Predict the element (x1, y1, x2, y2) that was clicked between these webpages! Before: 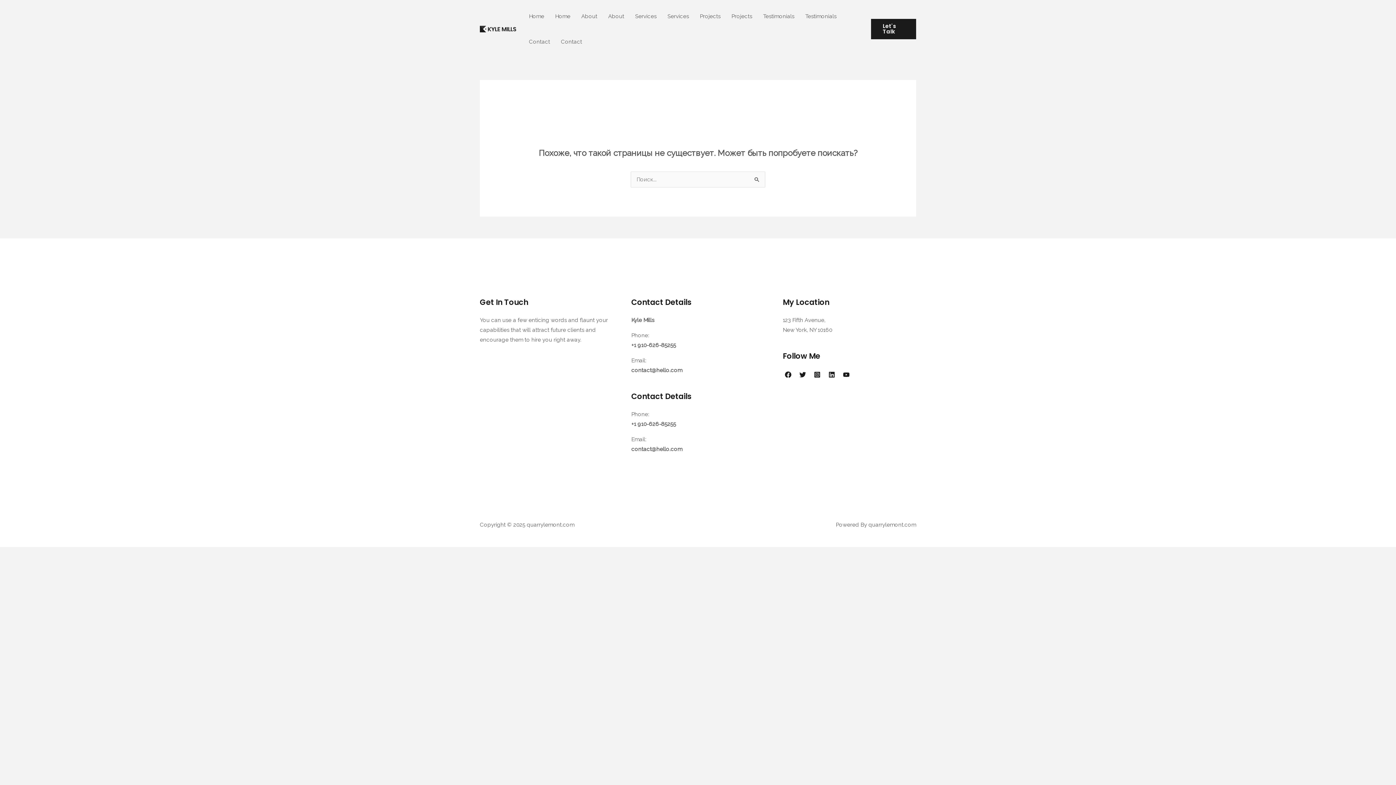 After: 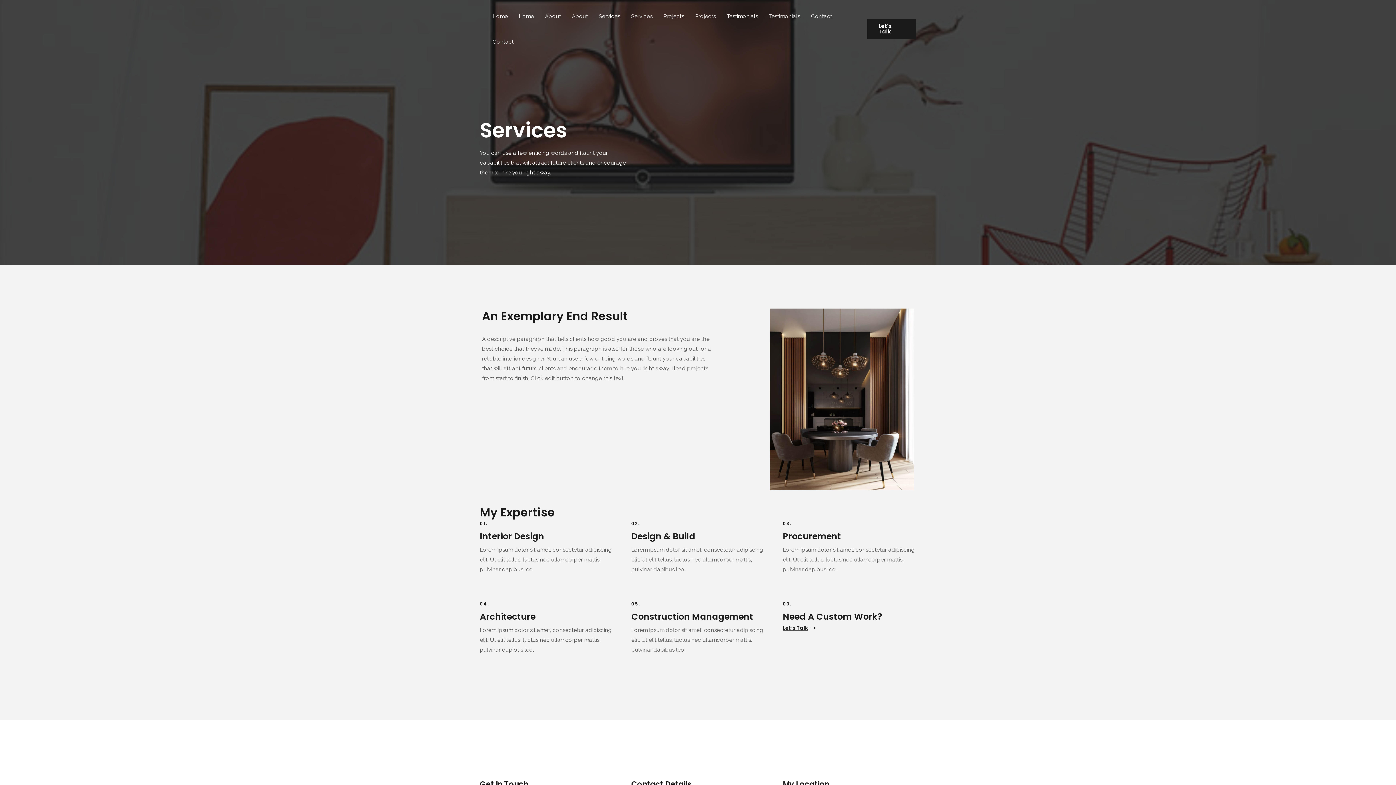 Action: label: Services bbox: (629, 3, 662, 29)